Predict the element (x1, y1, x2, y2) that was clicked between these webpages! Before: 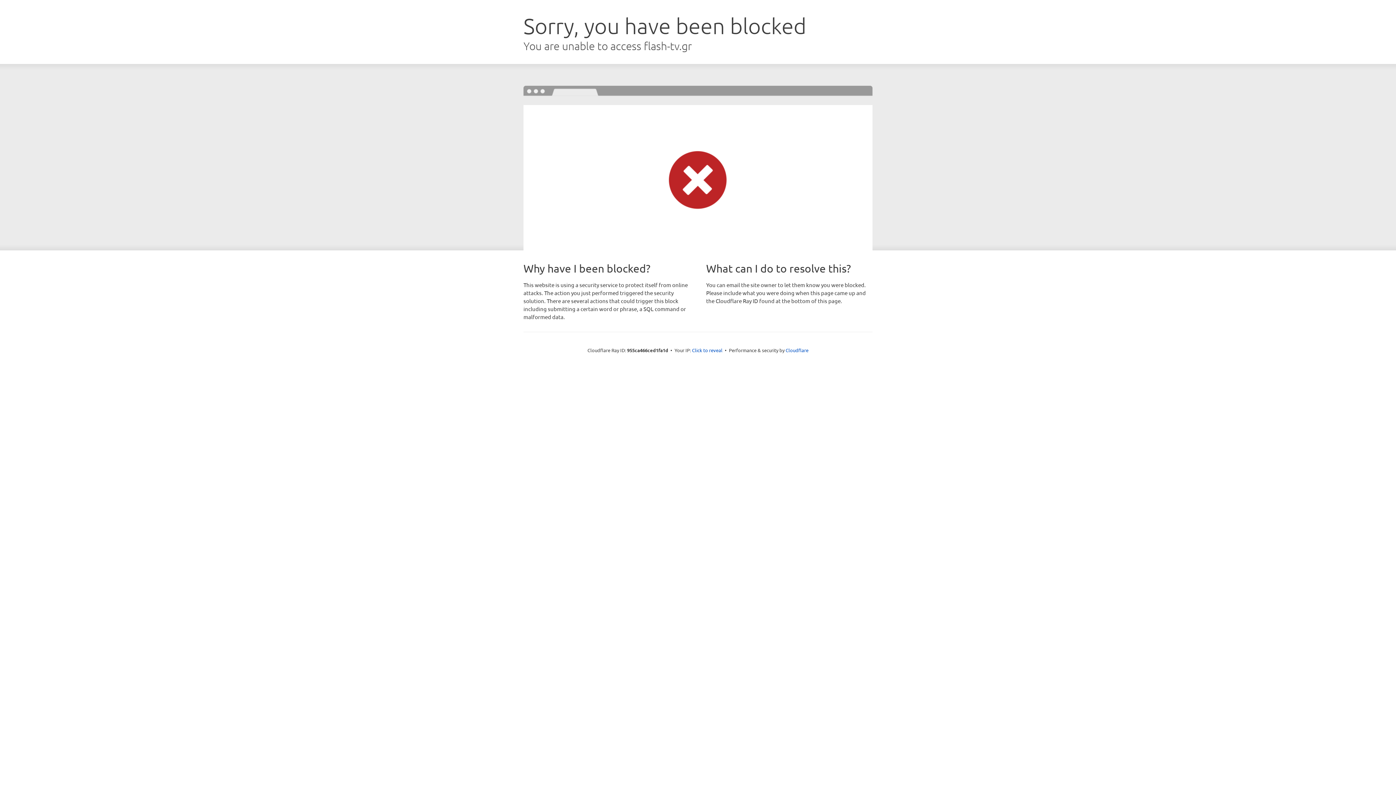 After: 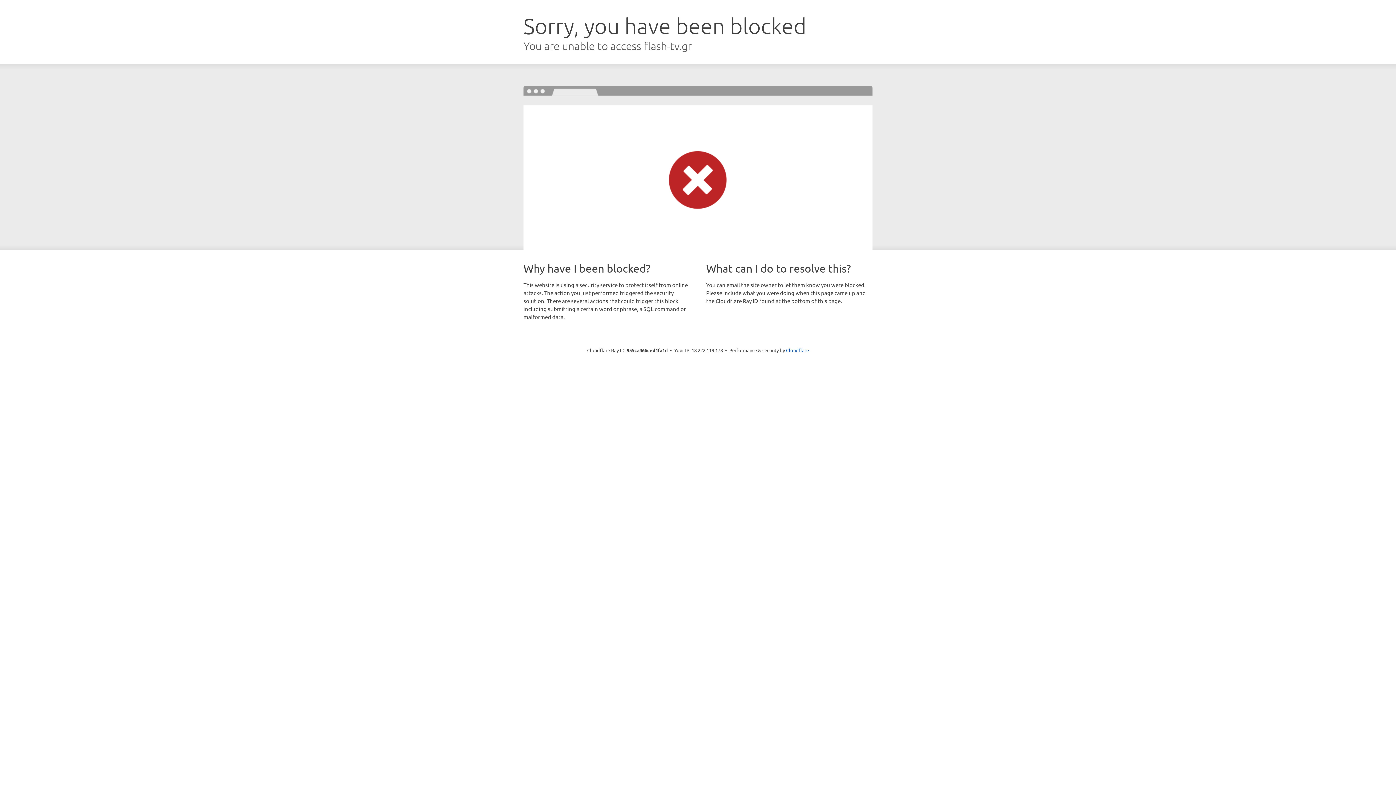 Action: bbox: (692, 346, 722, 353) label: Click to reveal